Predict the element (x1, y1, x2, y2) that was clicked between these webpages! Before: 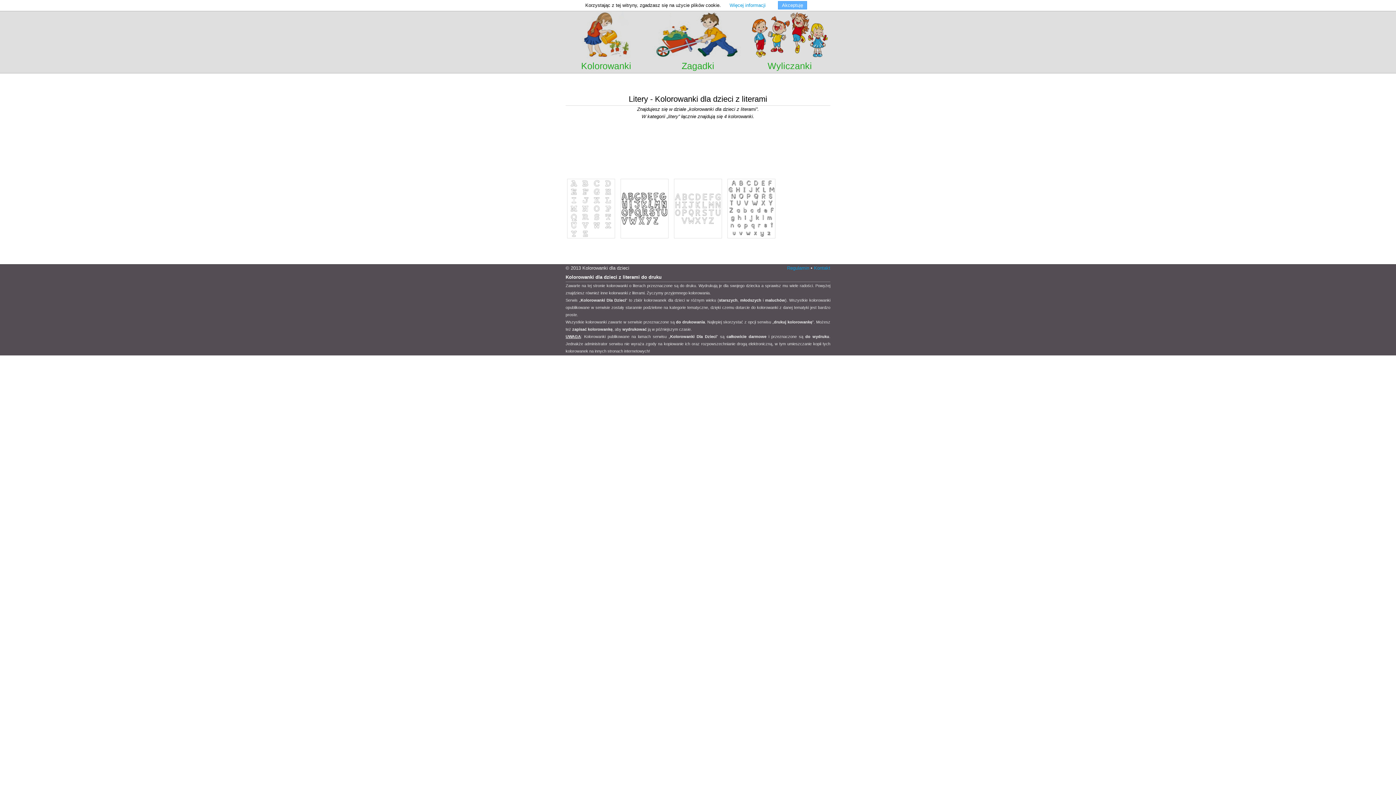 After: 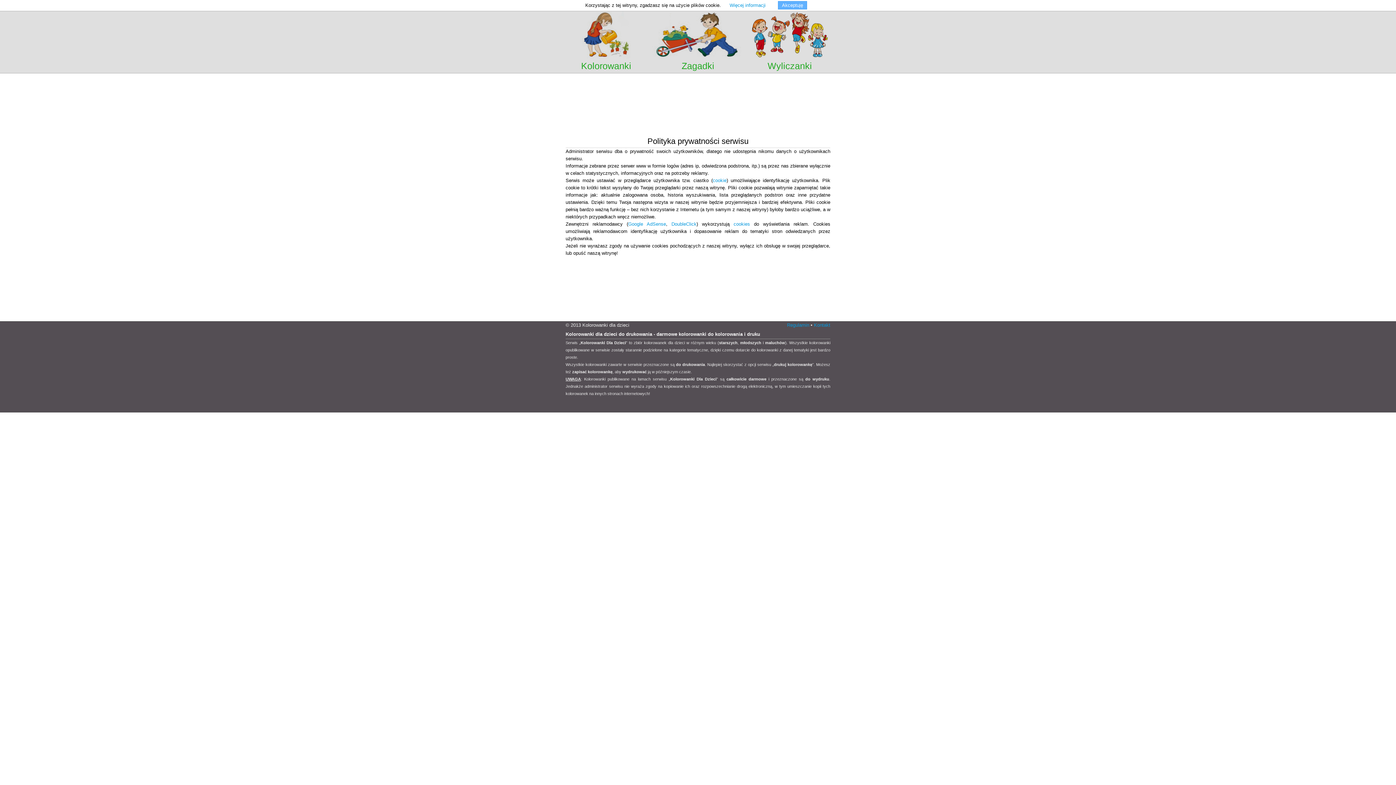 Action: bbox: (787, 265, 809, 270) label: Regulamin